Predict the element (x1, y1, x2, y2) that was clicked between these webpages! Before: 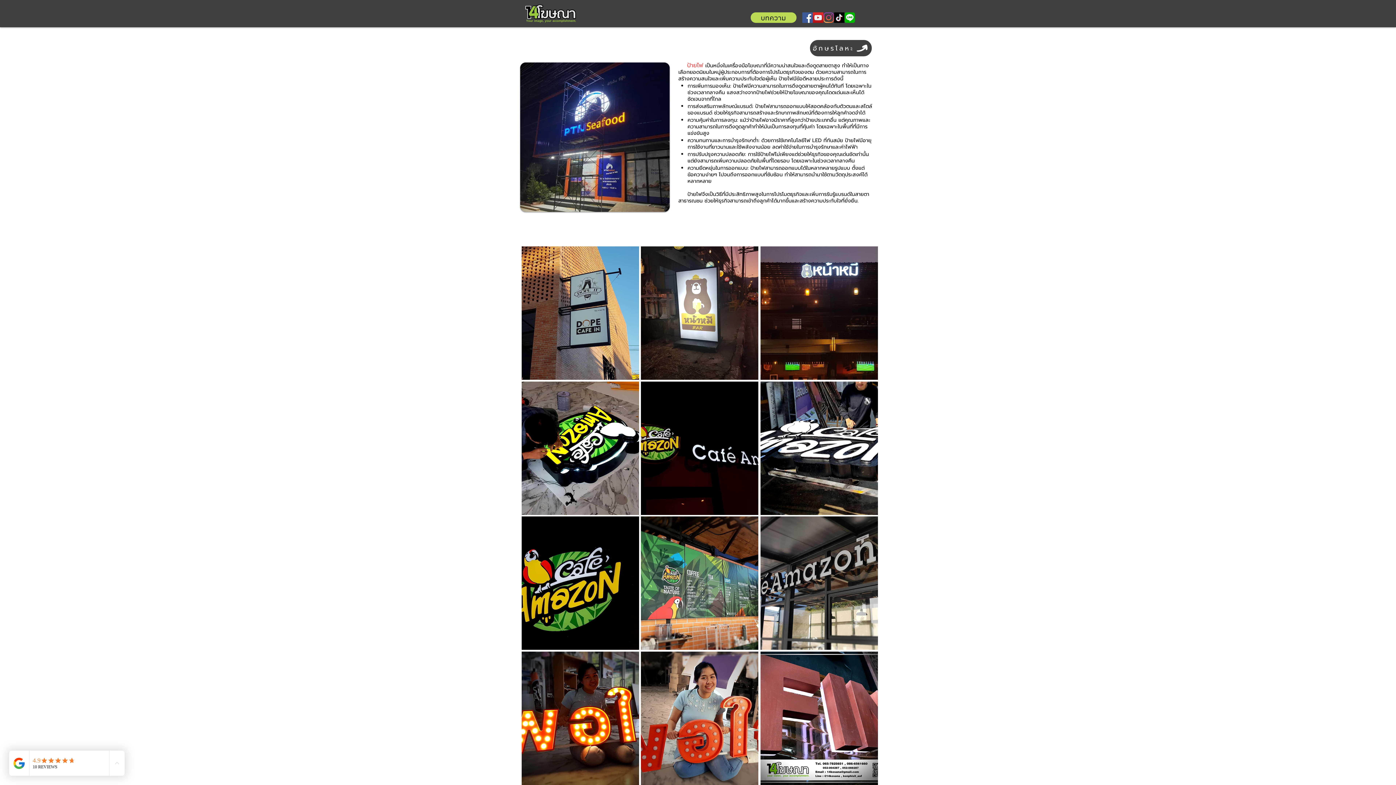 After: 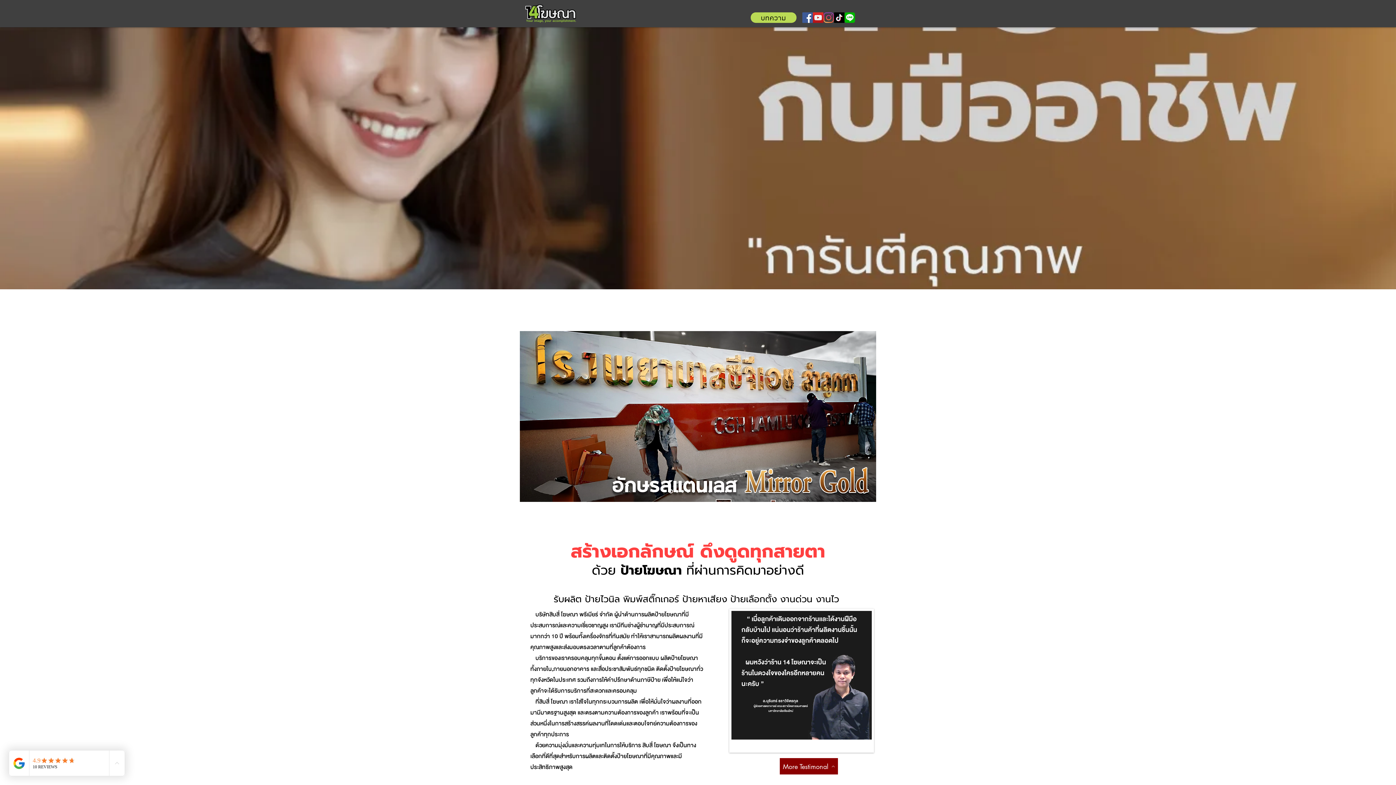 Action: bbox: (525, 4, 576, 22)